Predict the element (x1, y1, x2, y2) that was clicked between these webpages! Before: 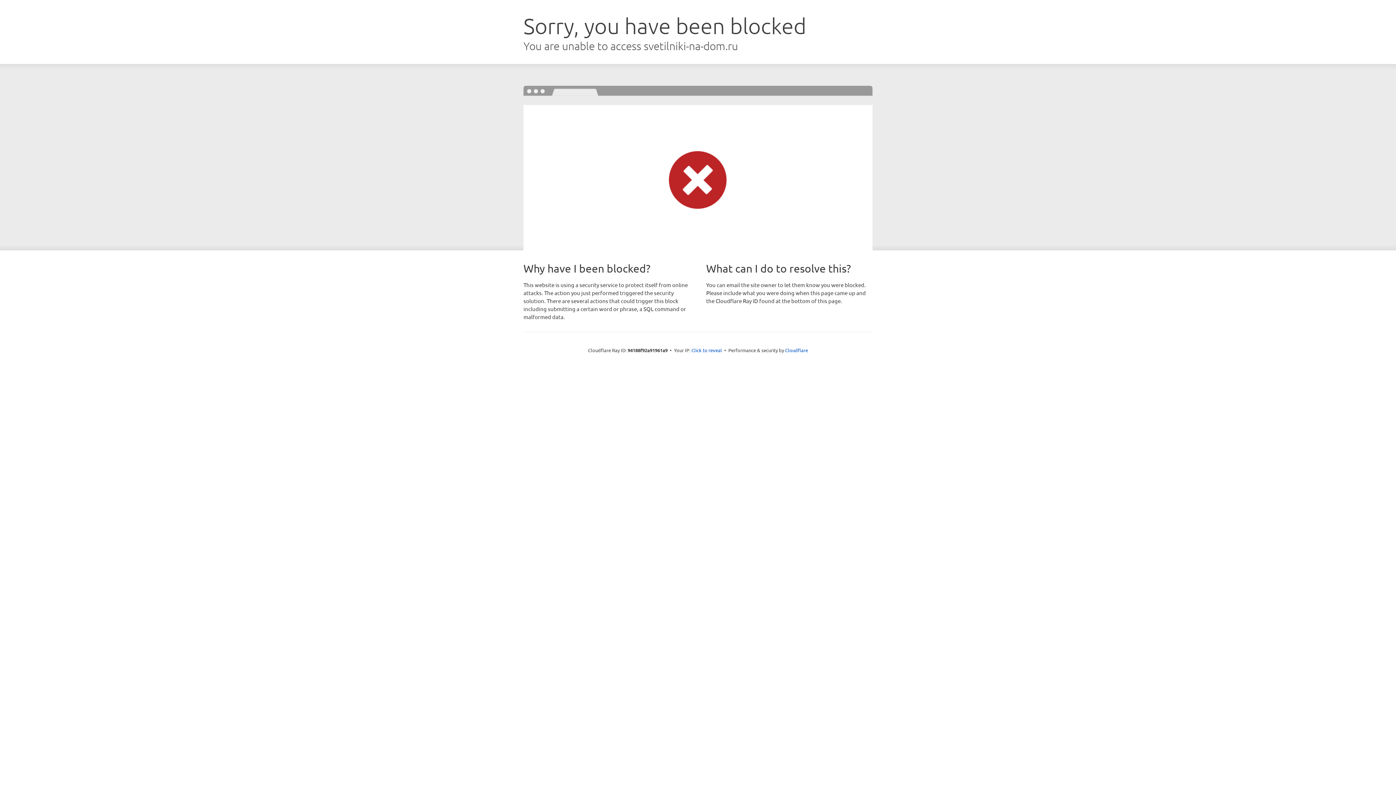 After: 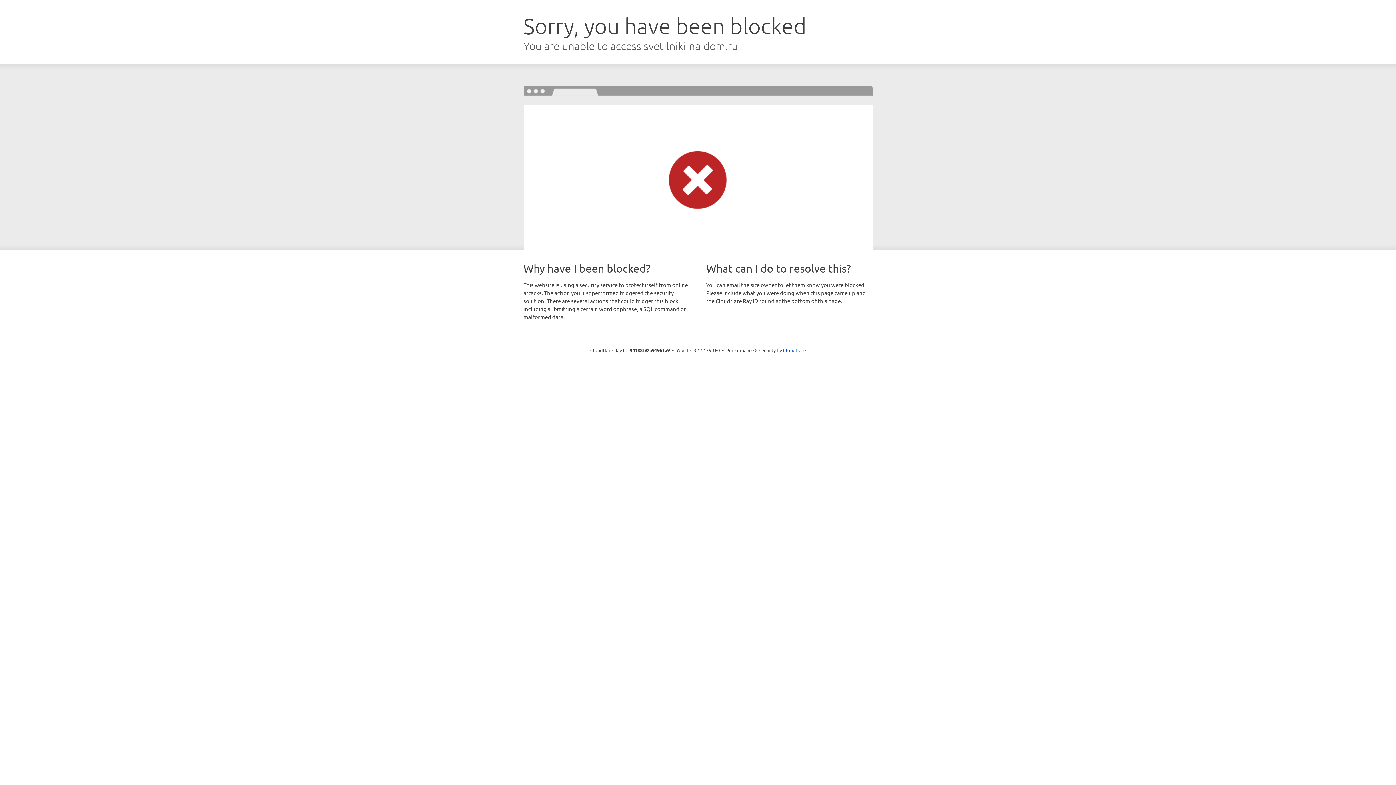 Action: bbox: (691, 346, 722, 353) label: Click to reveal